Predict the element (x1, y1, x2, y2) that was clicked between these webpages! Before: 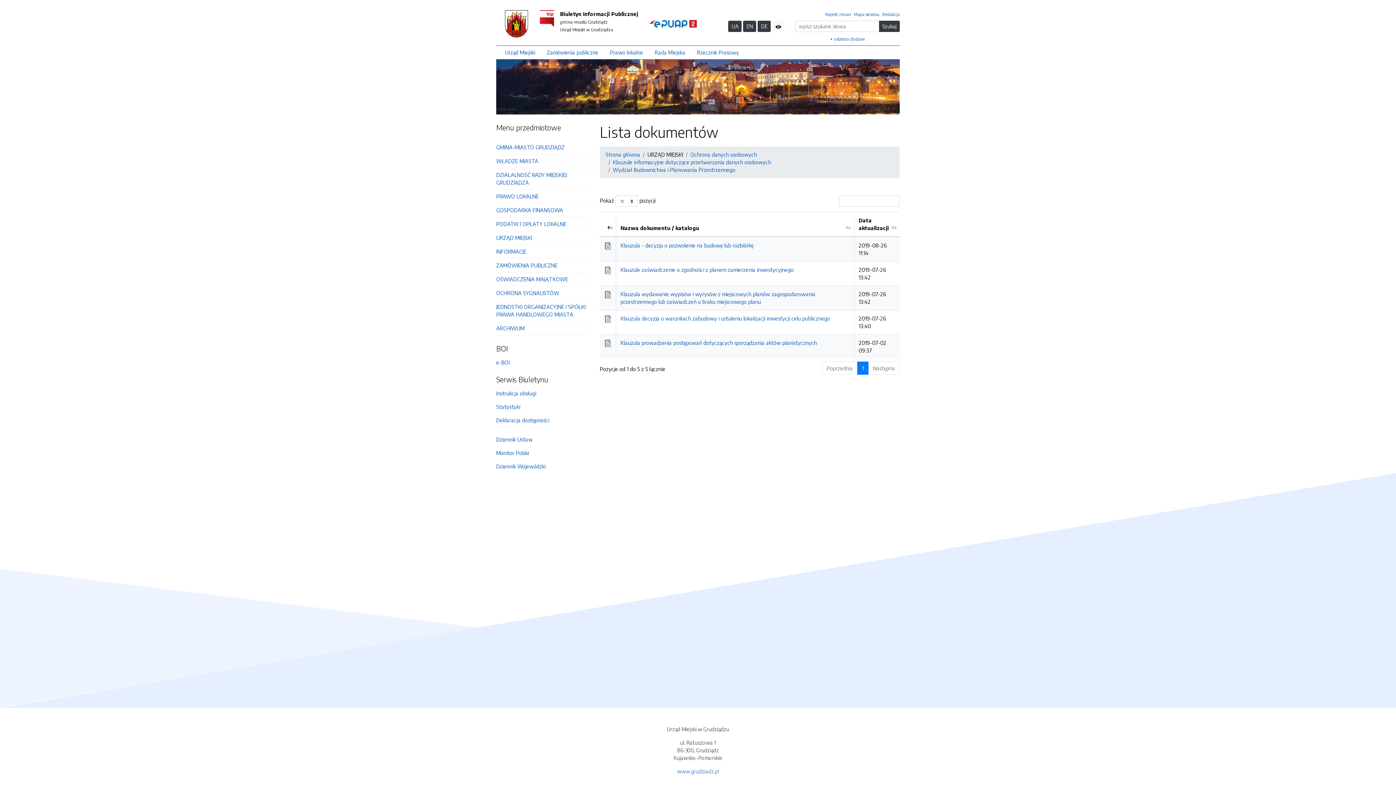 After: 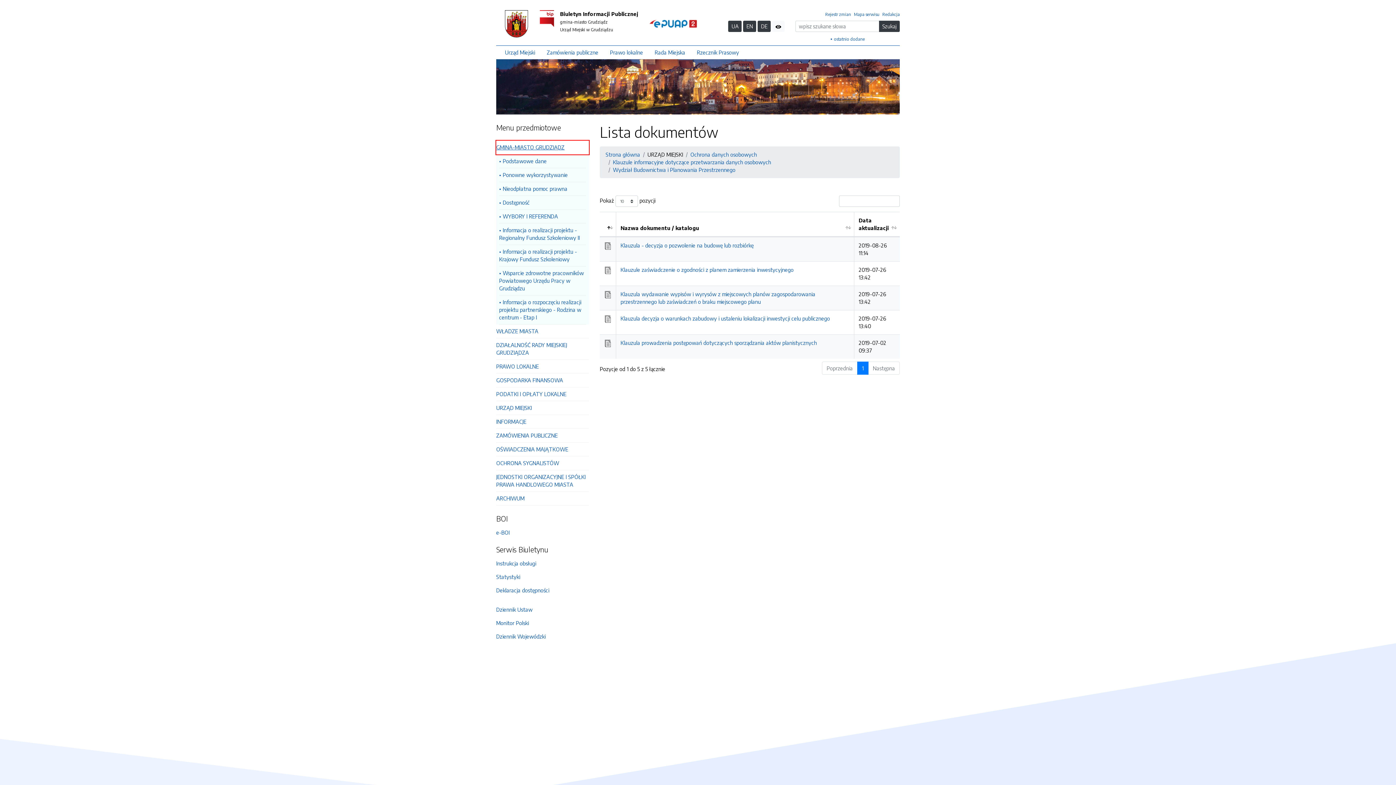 Action: label: GMINA-MIASTO GRUDZIĄDZ bbox: (496, 140, 589, 154)